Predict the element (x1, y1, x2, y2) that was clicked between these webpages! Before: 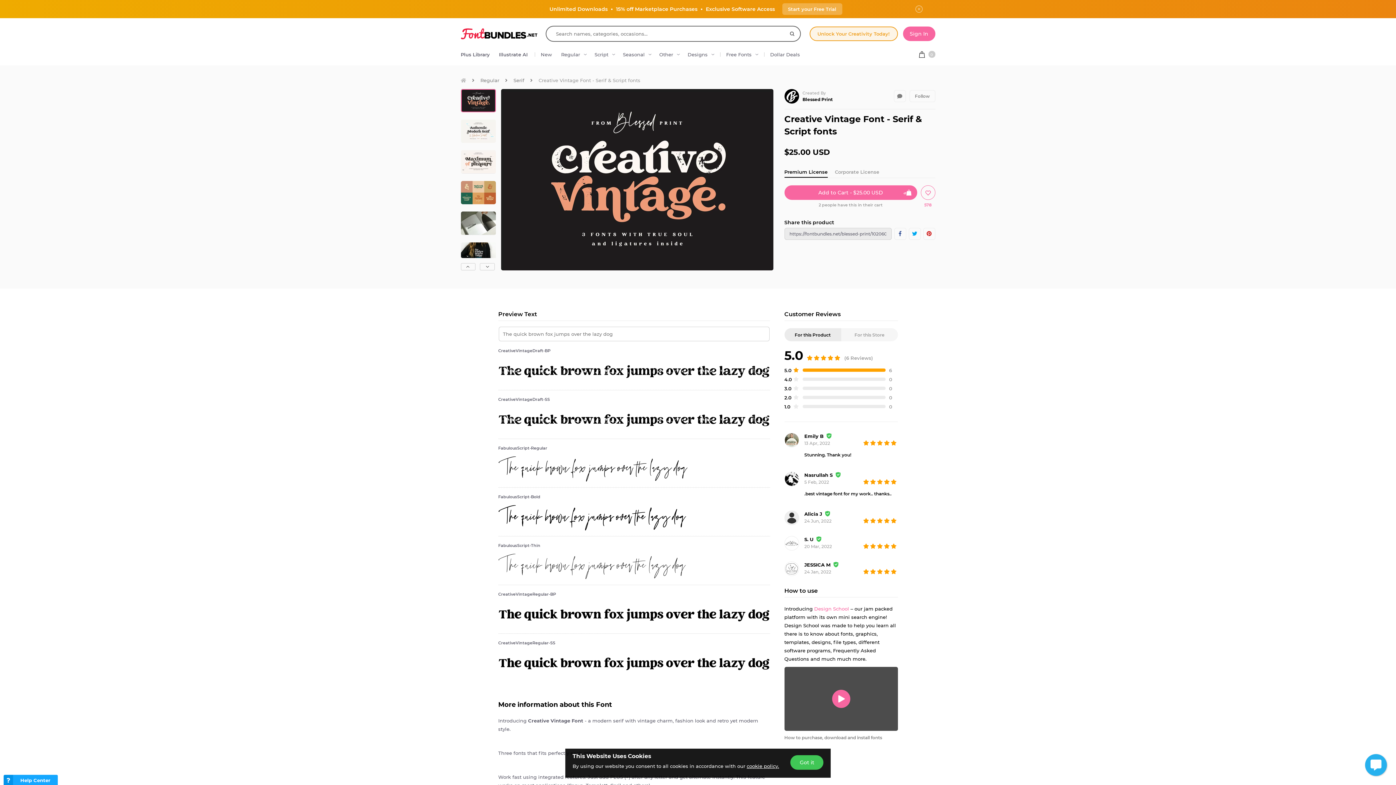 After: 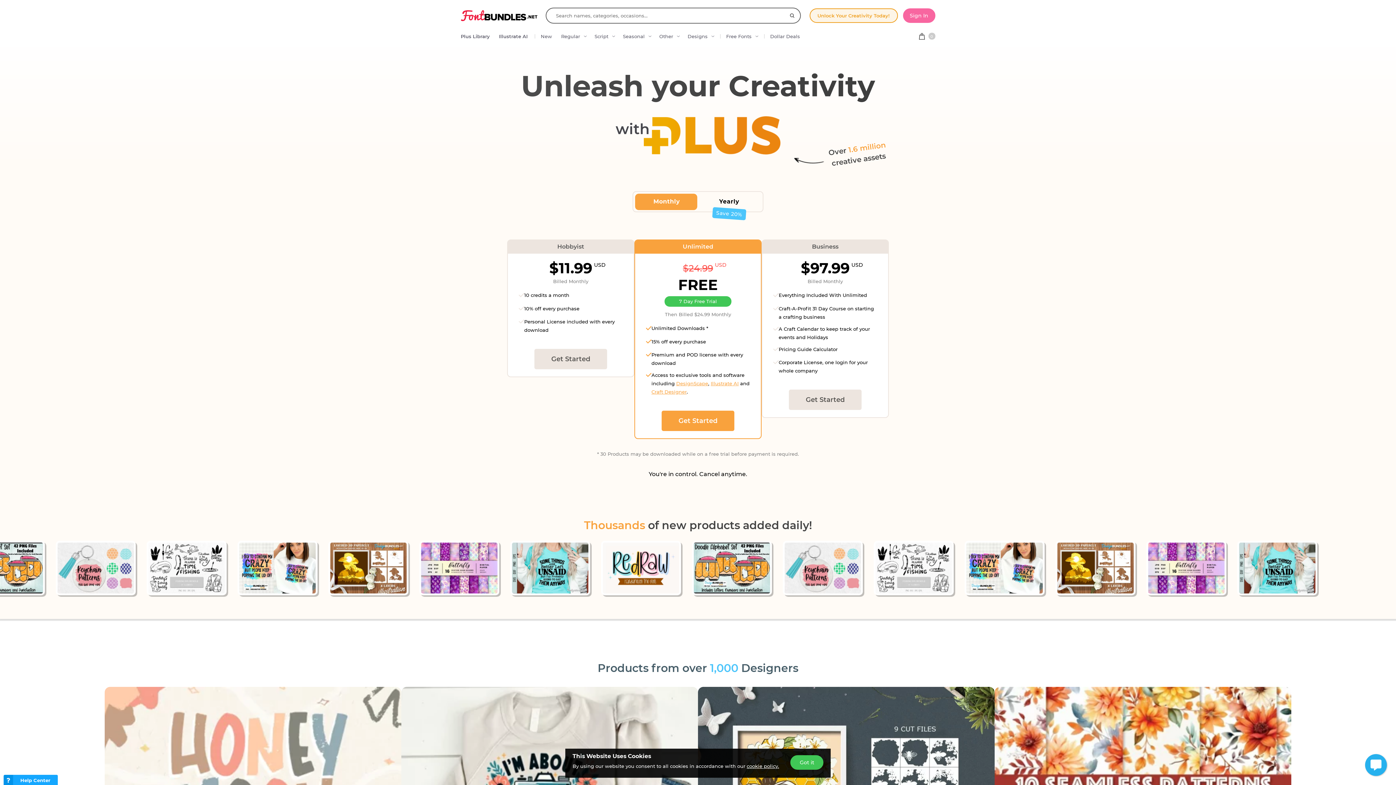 Action: label: Unlock Your Creativity Today! bbox: (809, 26, 898, 40)